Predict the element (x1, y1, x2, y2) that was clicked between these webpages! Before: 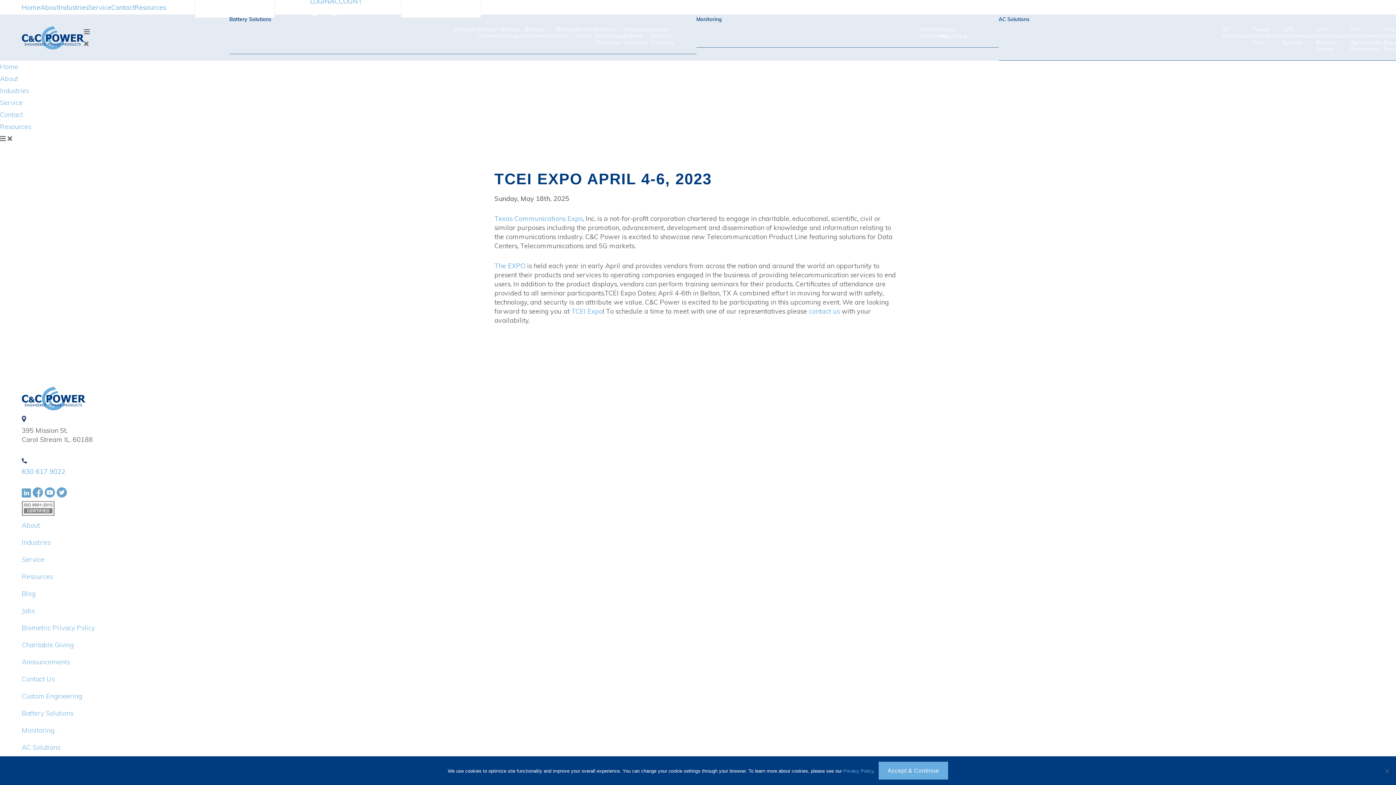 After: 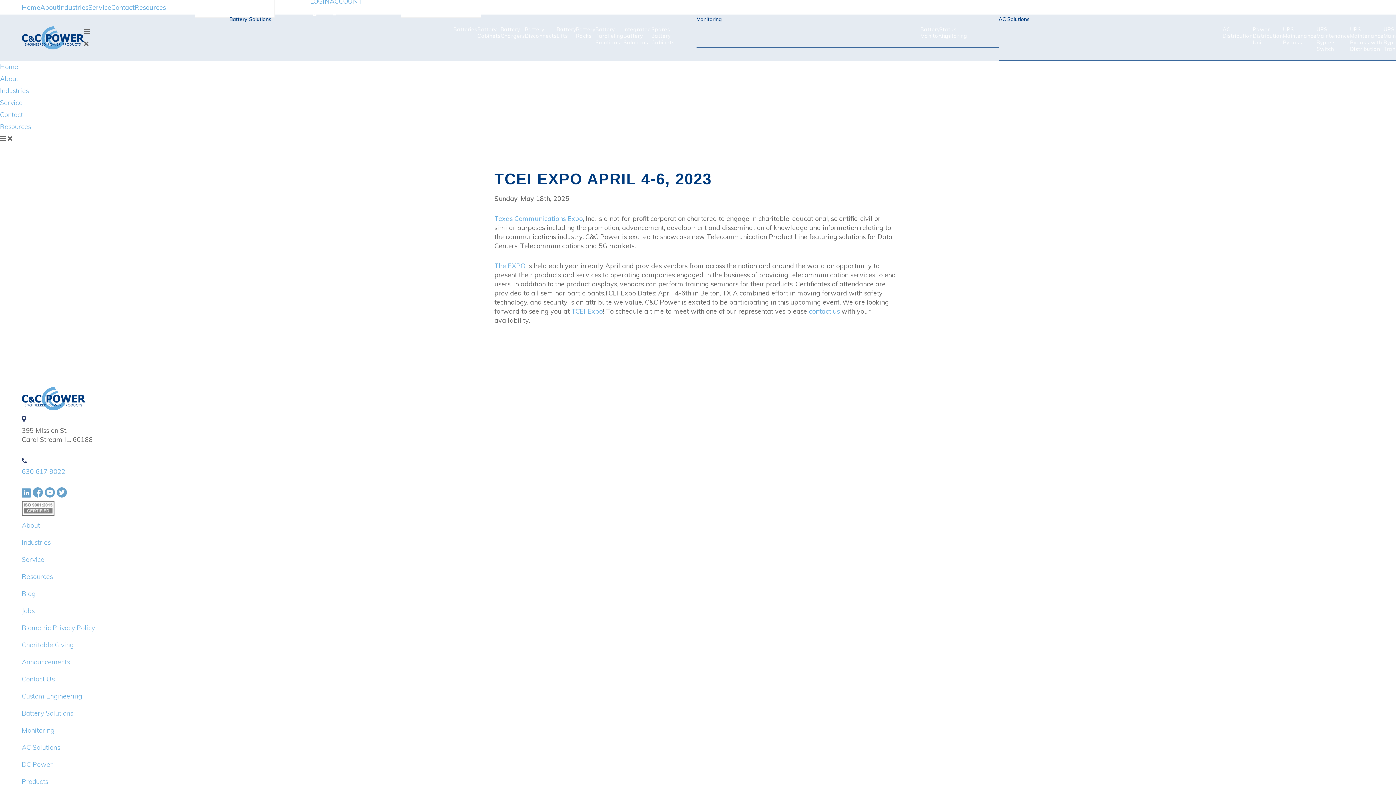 Action: label: Accept & Continue bbox: (878, 762, 948, 780)